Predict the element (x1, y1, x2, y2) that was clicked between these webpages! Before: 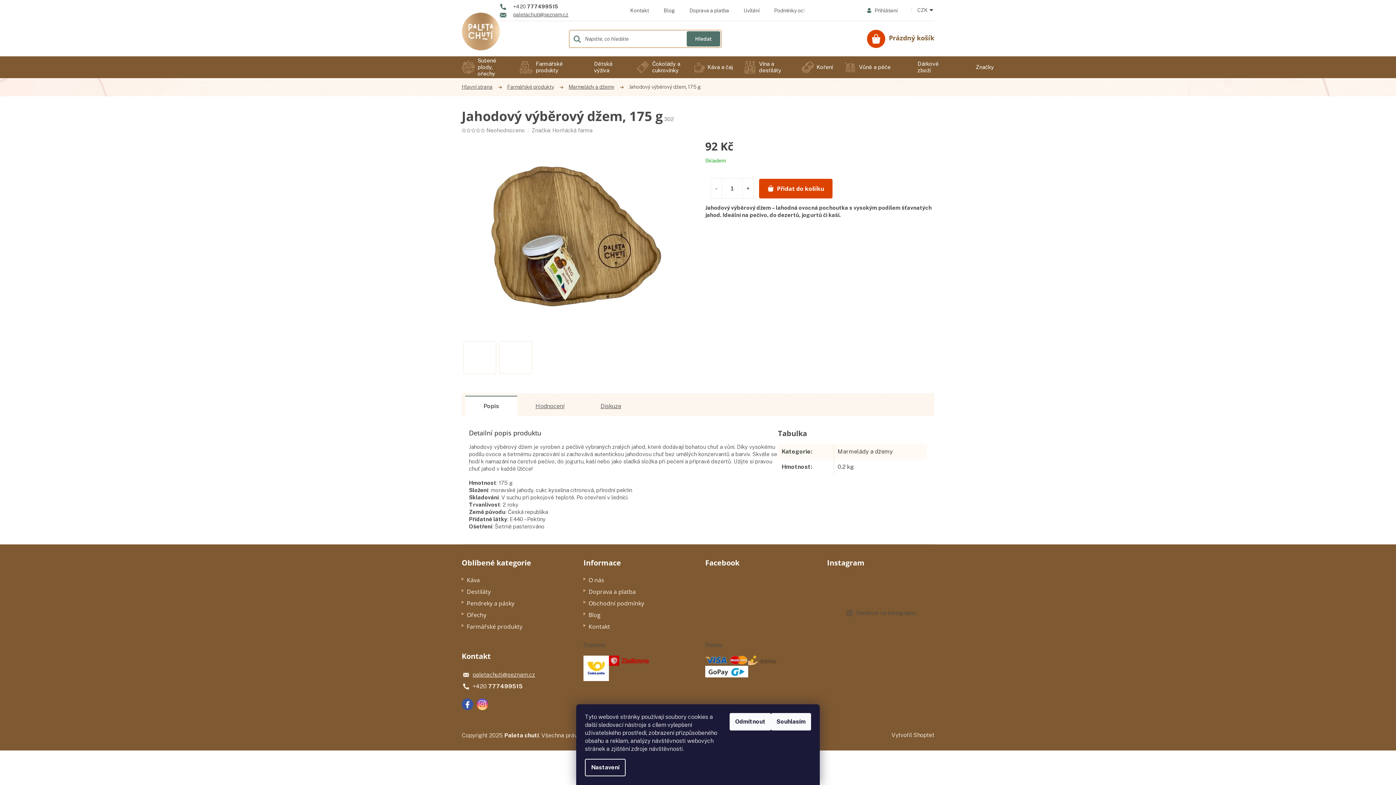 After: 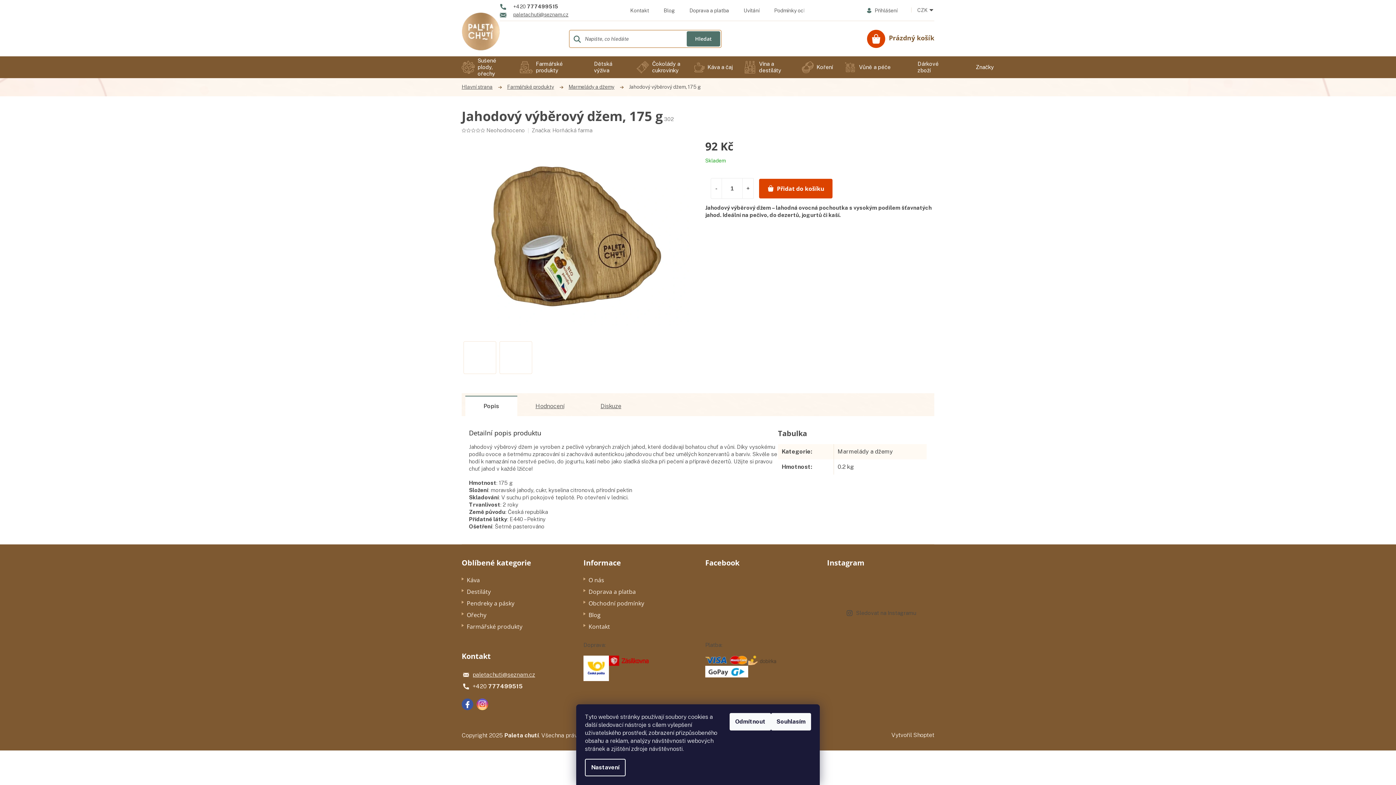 Action: bbox: (907, 576, 934, 603)